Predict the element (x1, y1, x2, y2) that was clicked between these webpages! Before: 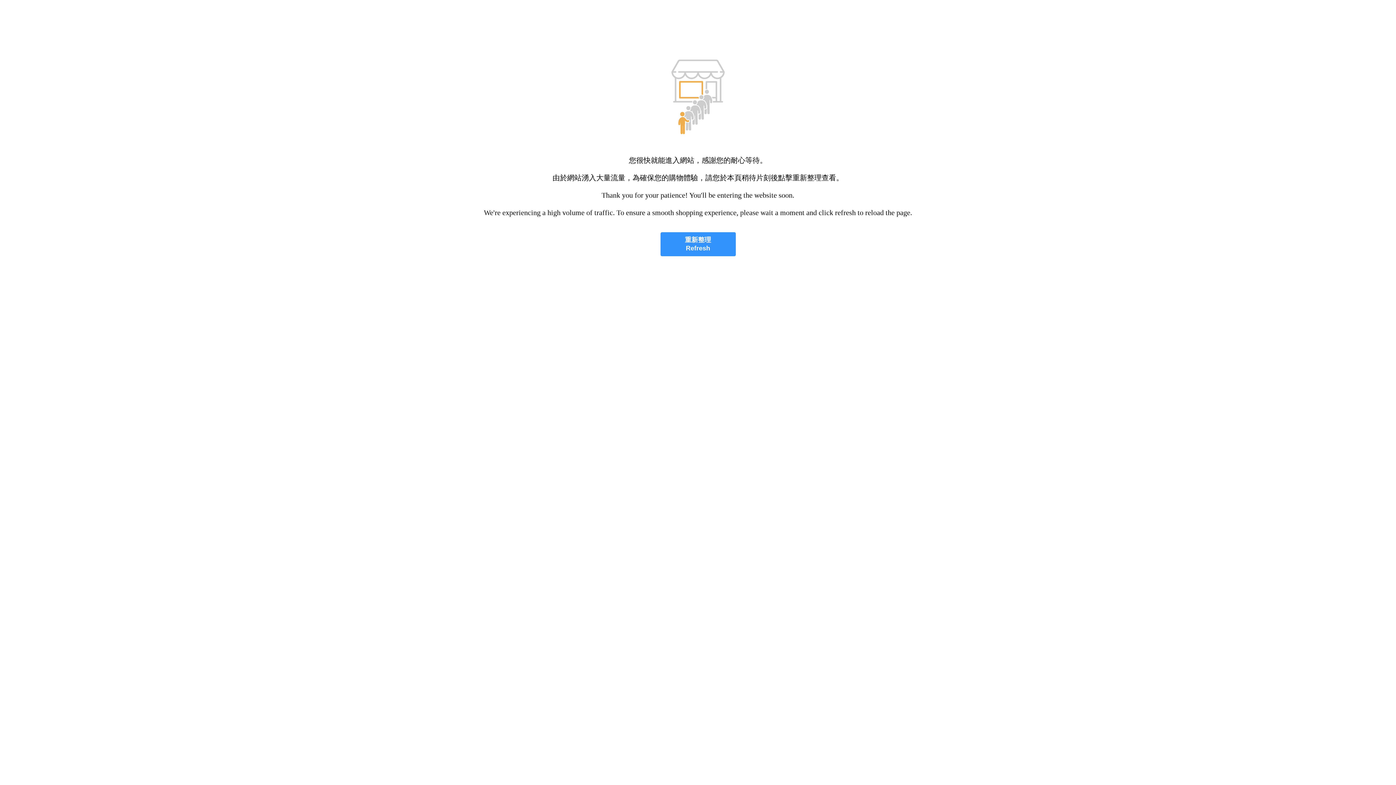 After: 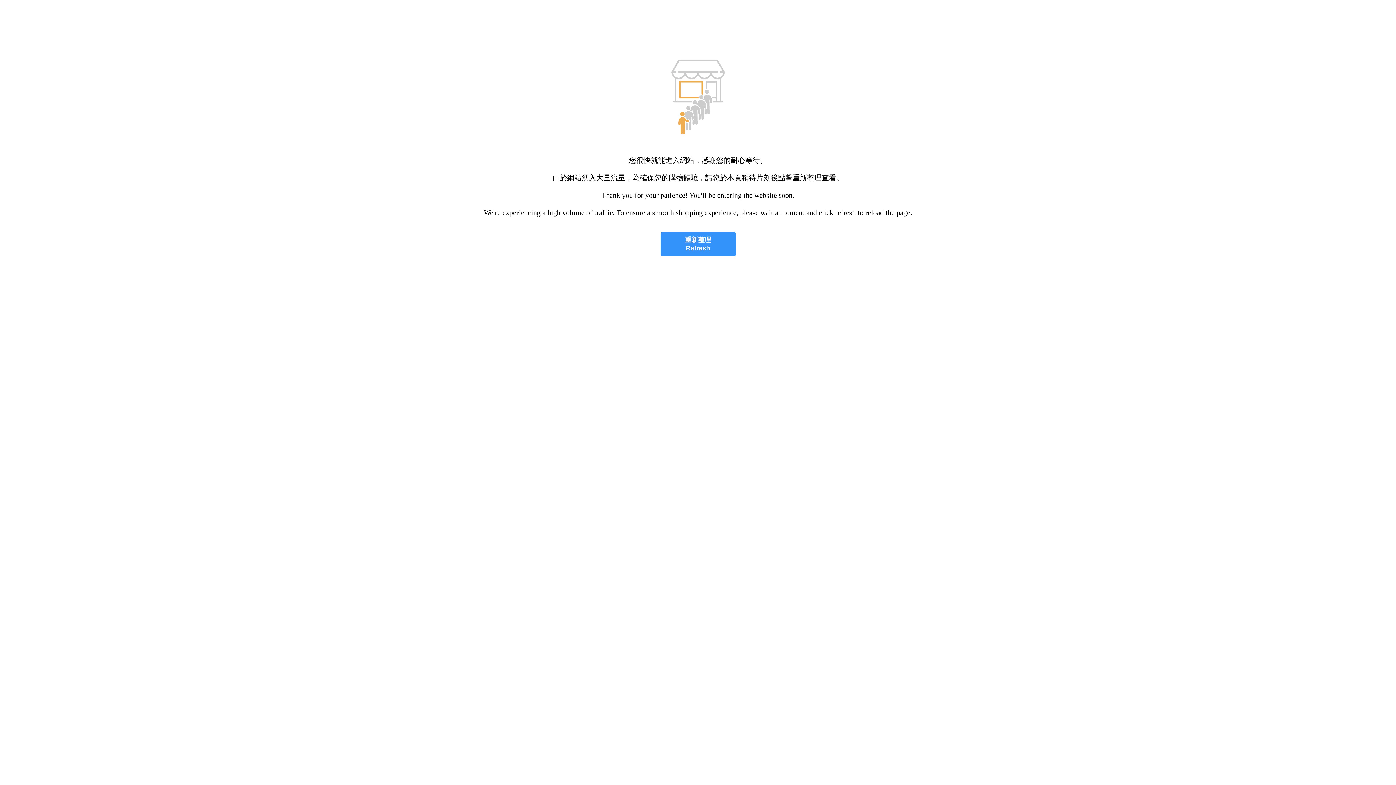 Action: bbox: (660, 232, 735, 256) label: 重新整理
Refresh